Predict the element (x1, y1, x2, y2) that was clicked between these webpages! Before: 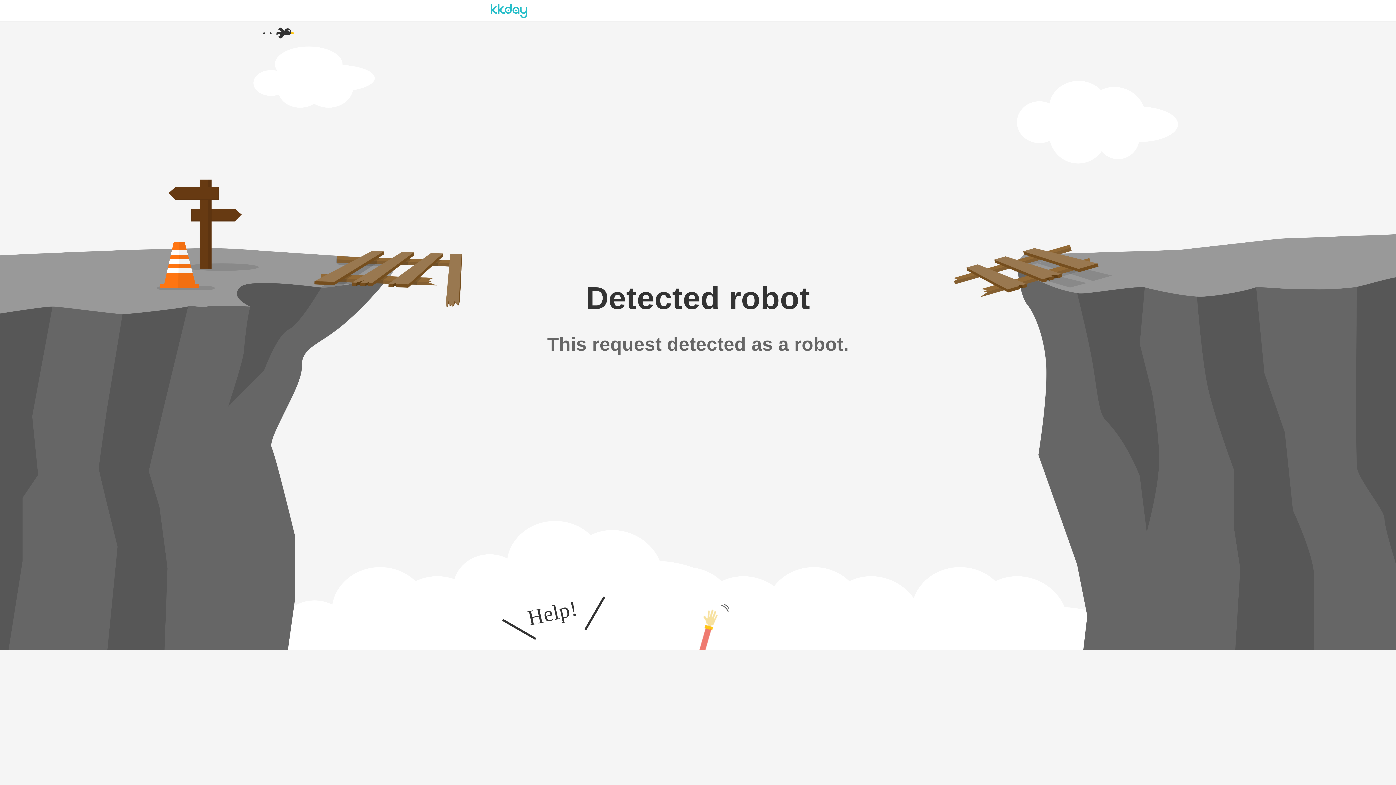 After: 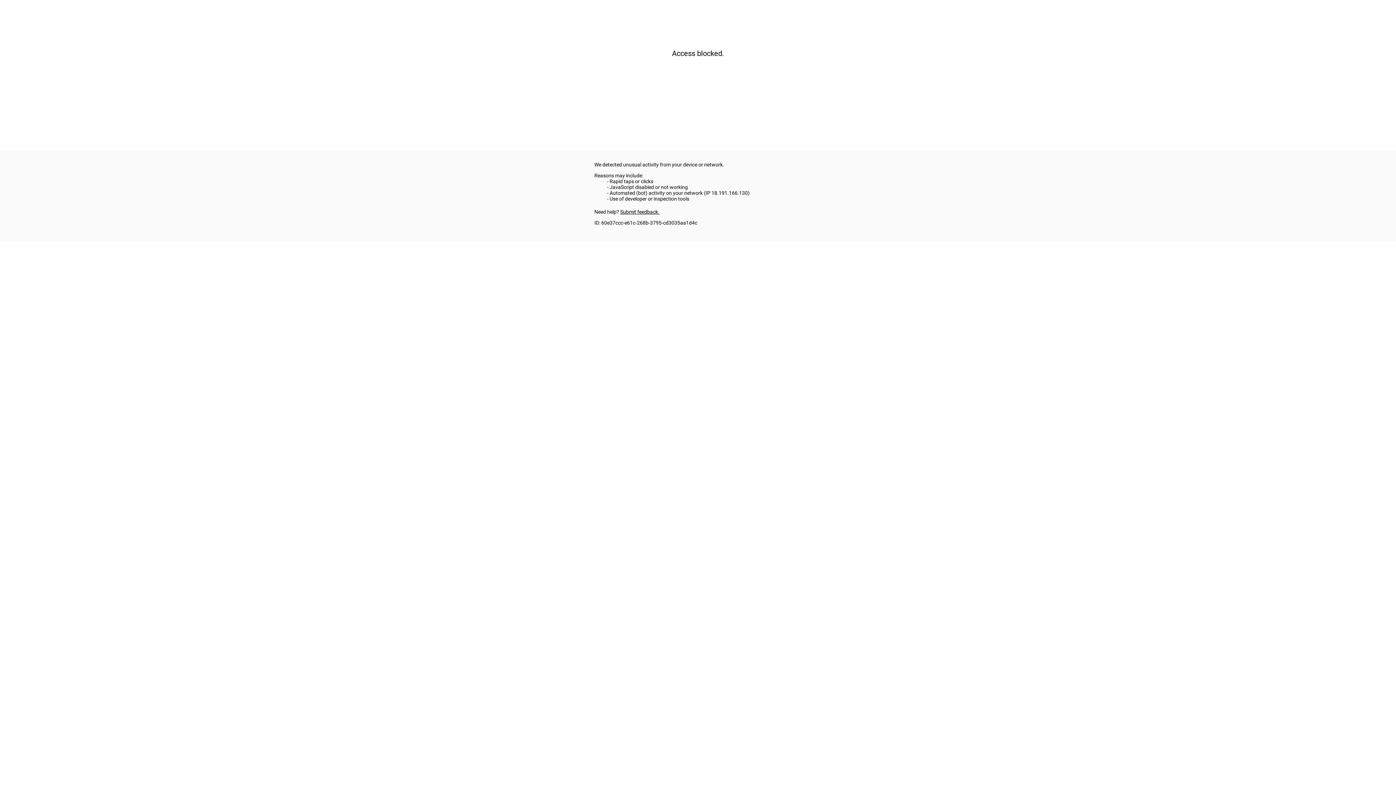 Action: bbox: (490, 7, 527, 13)